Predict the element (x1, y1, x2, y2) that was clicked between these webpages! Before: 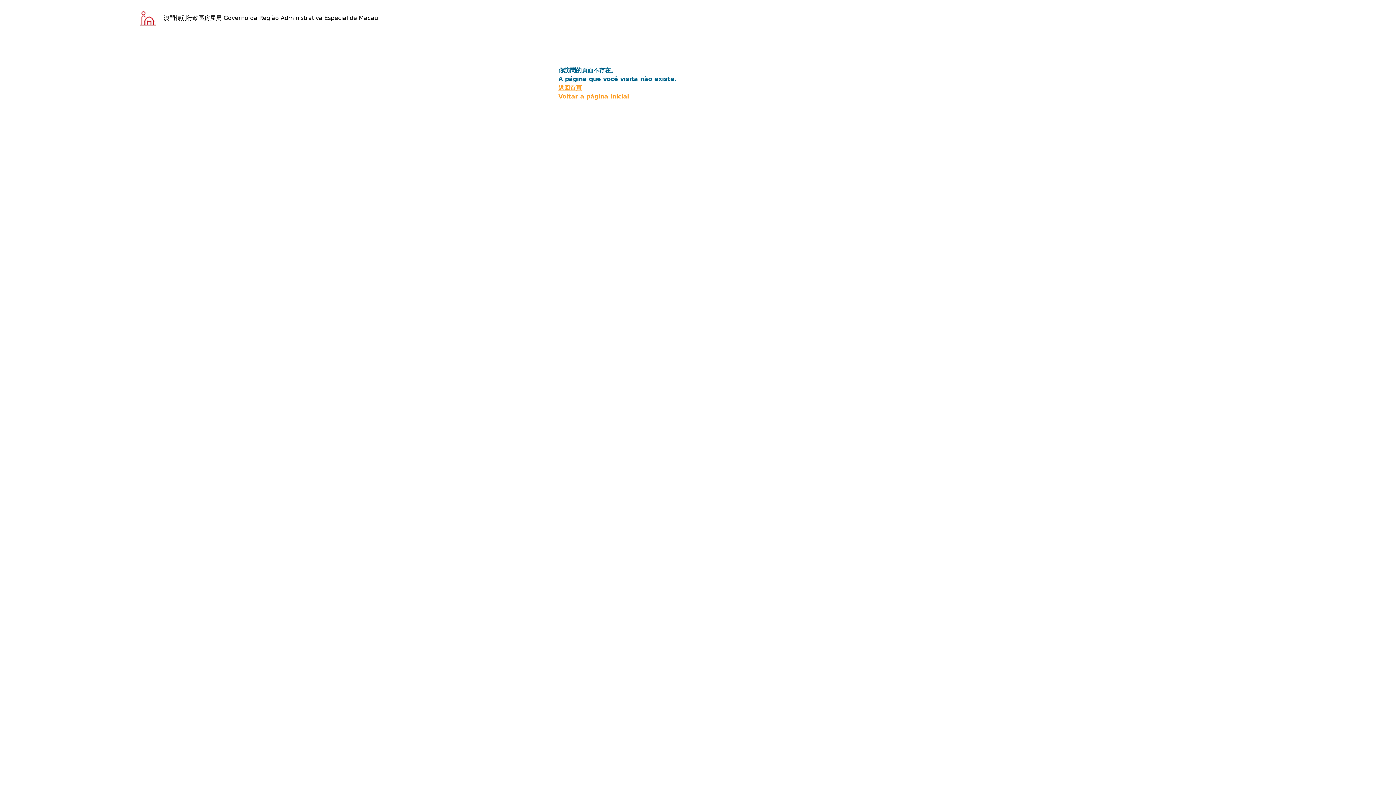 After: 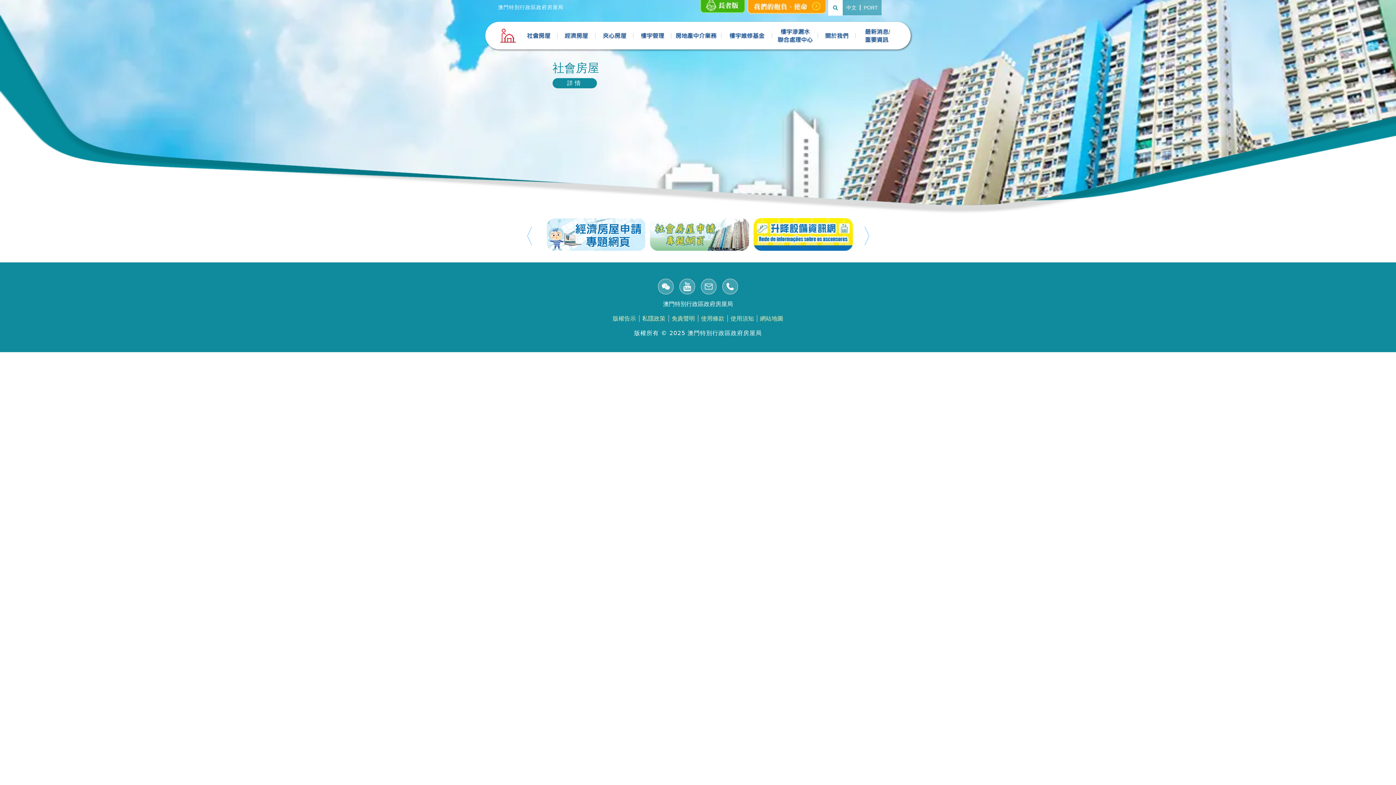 Action: label: 返回首頁 bbox: (558, 83, 581, 92)